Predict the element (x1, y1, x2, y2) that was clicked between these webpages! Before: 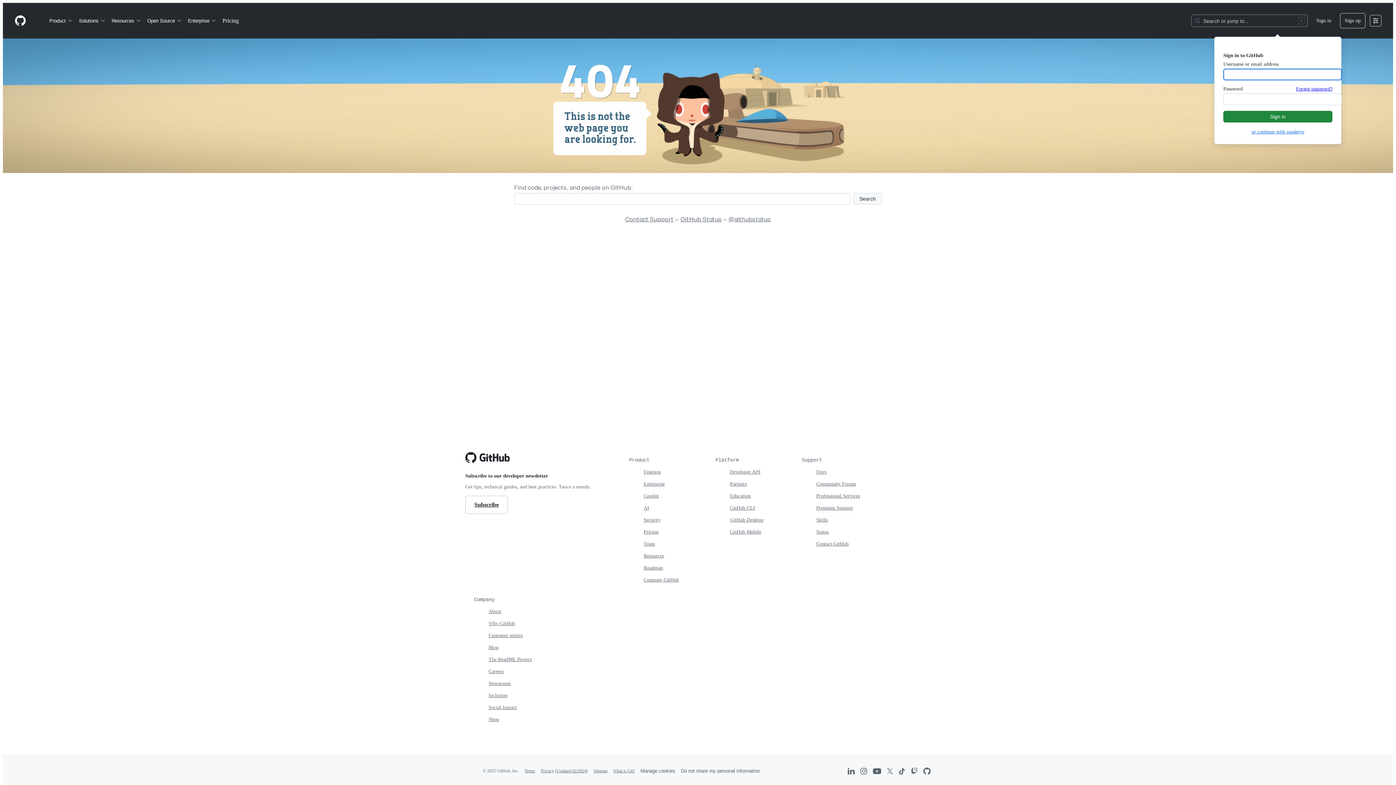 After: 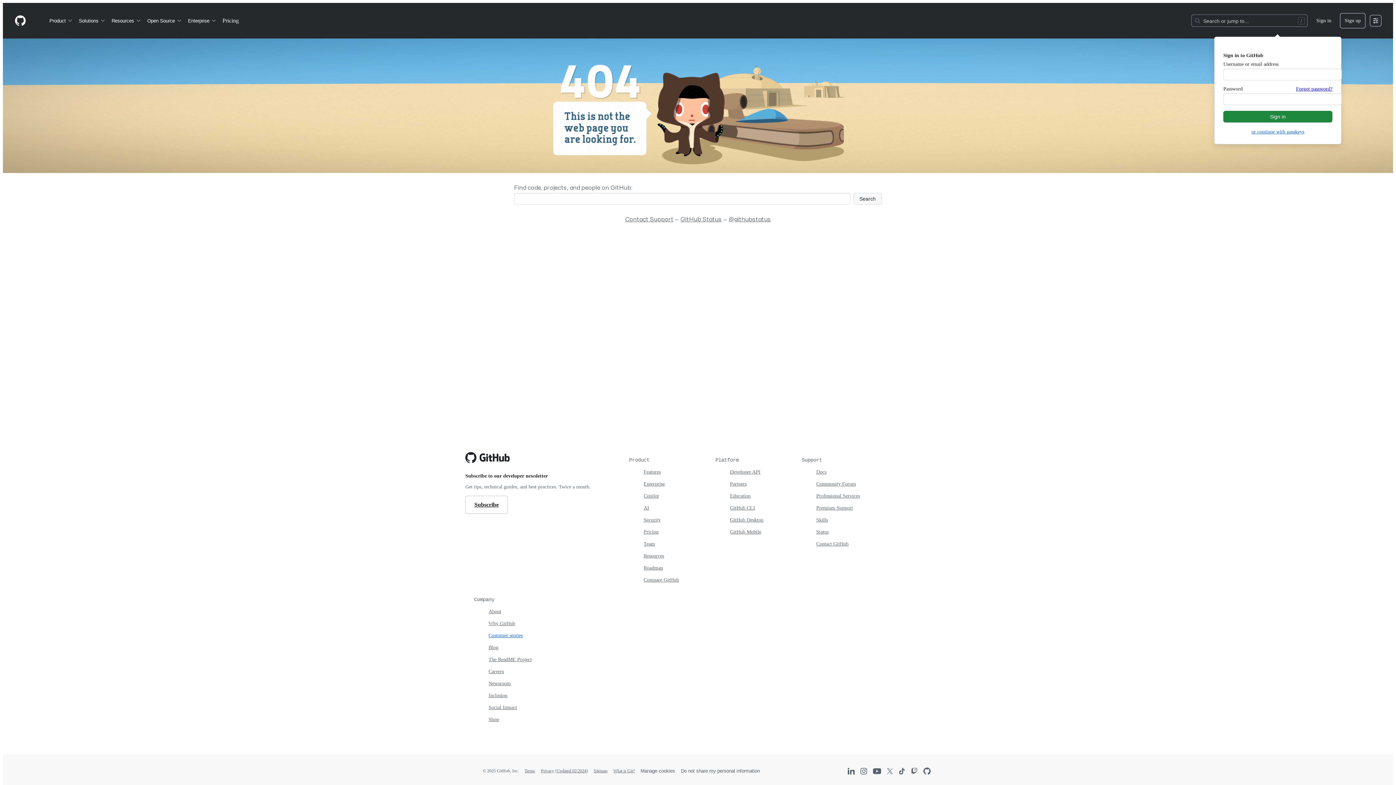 Action: label: Customer stories bbox: (488, 633, 522, 638)